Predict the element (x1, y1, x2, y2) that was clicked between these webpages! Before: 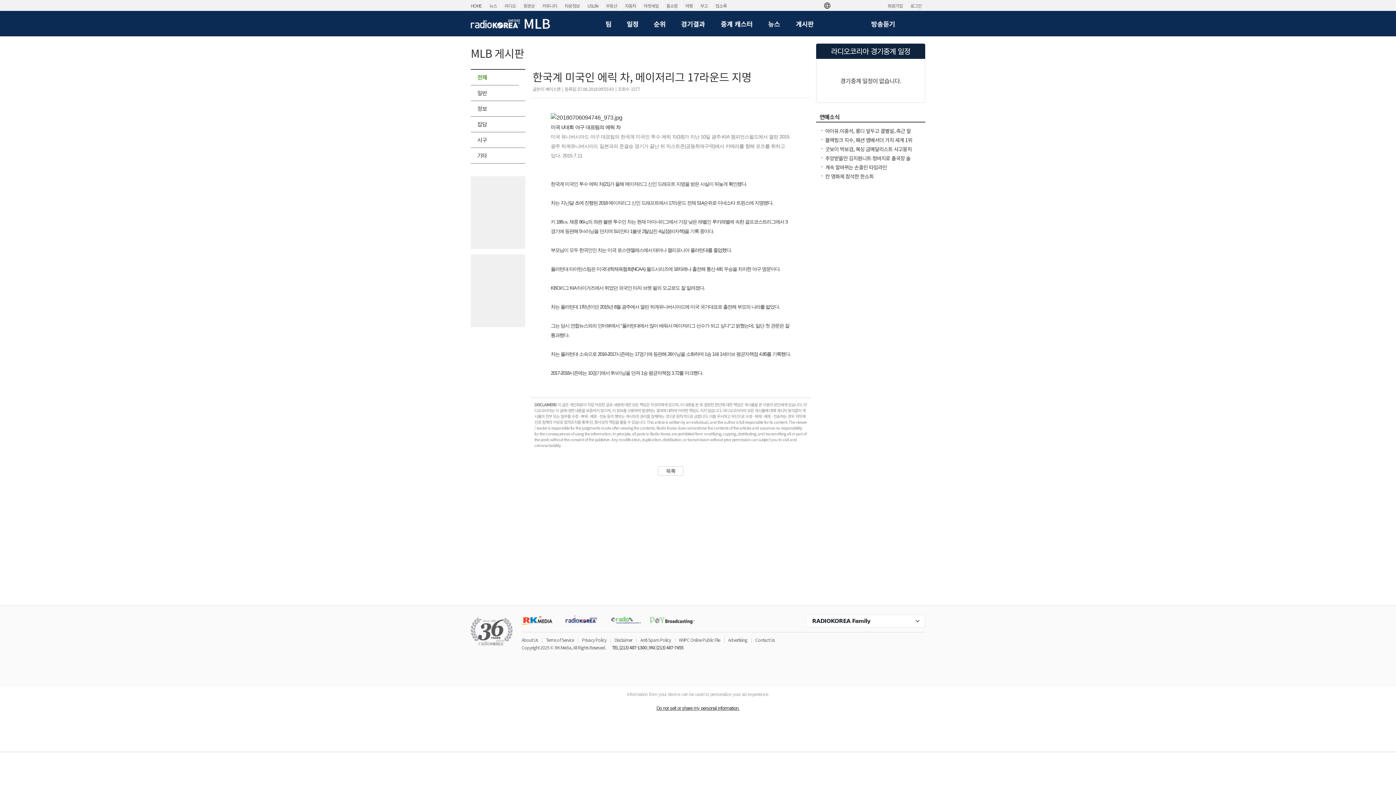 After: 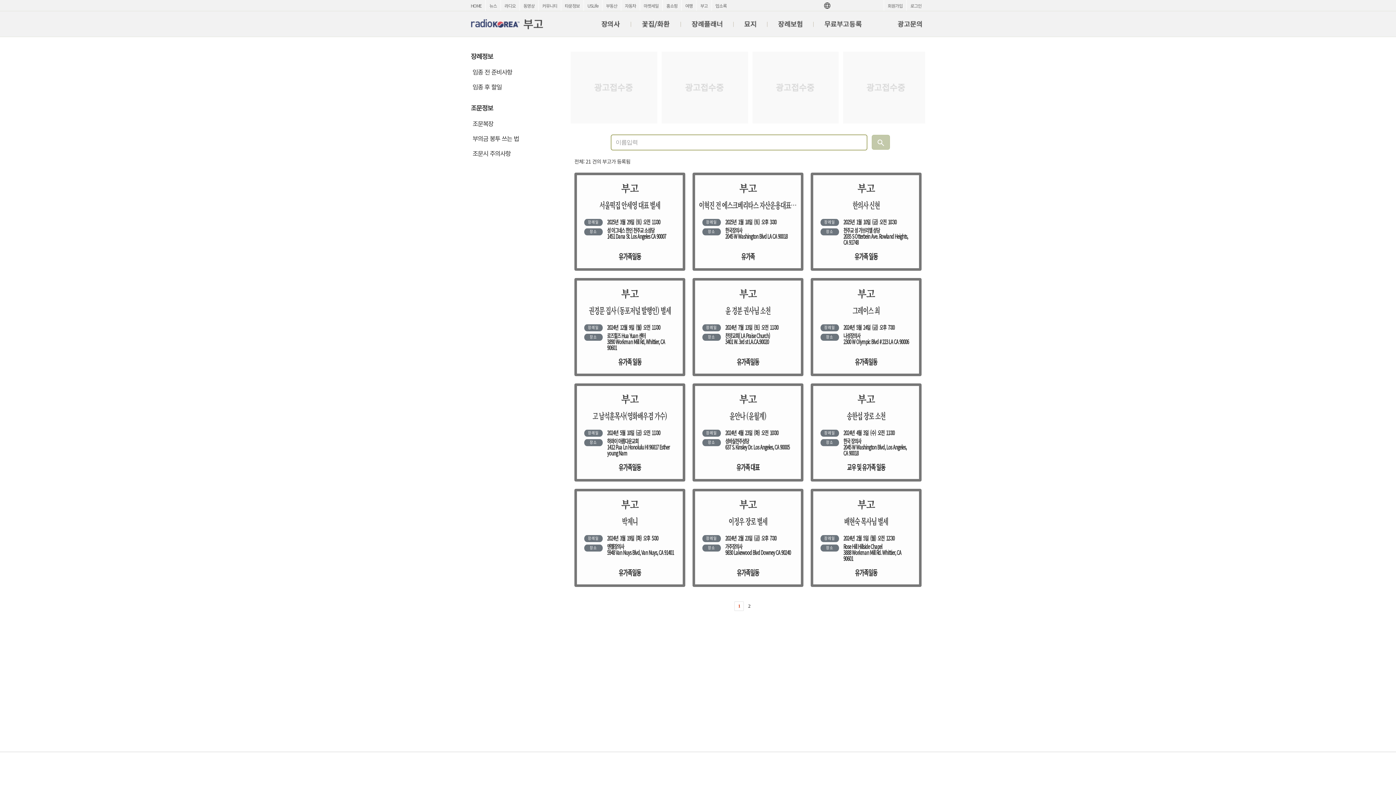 Action: label: 부고 bbox: (696, 0, 711, 11)